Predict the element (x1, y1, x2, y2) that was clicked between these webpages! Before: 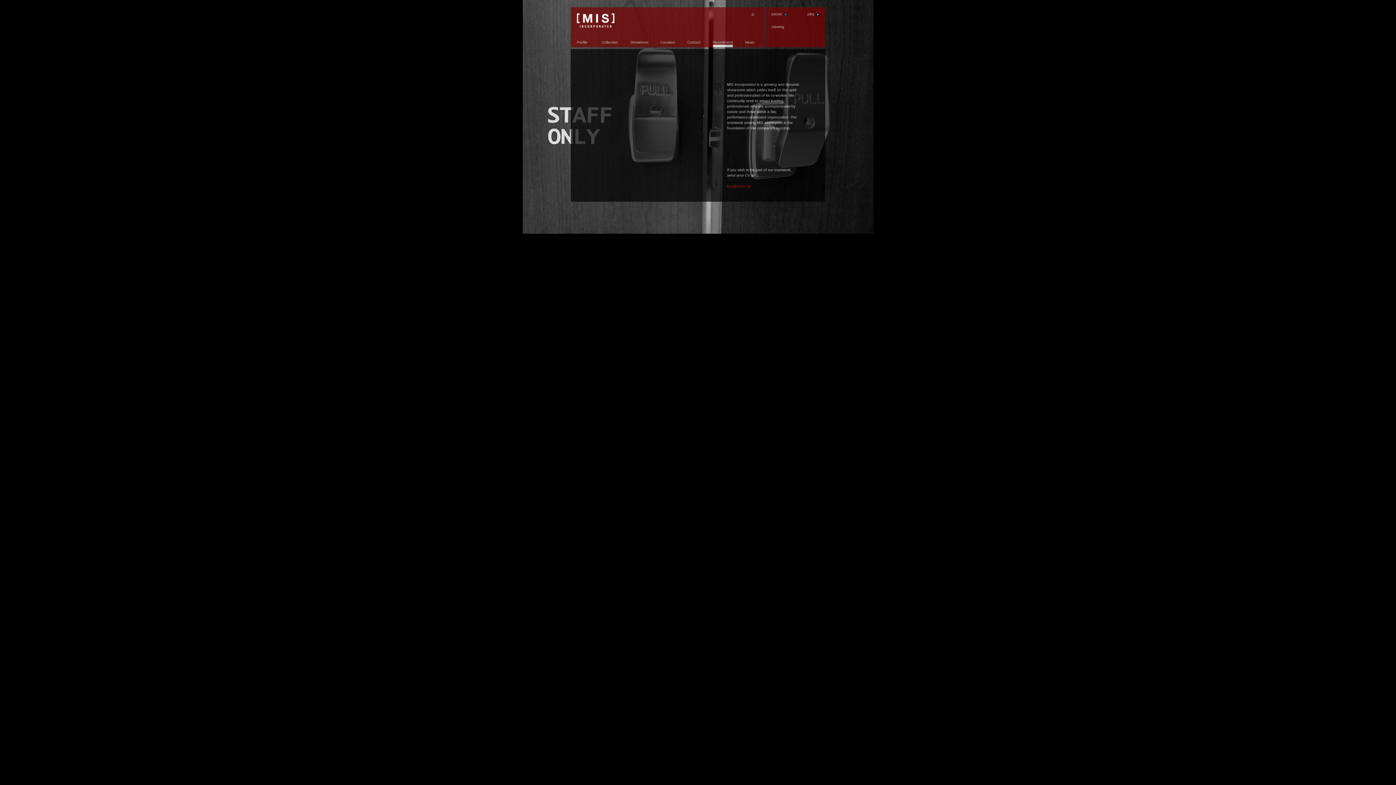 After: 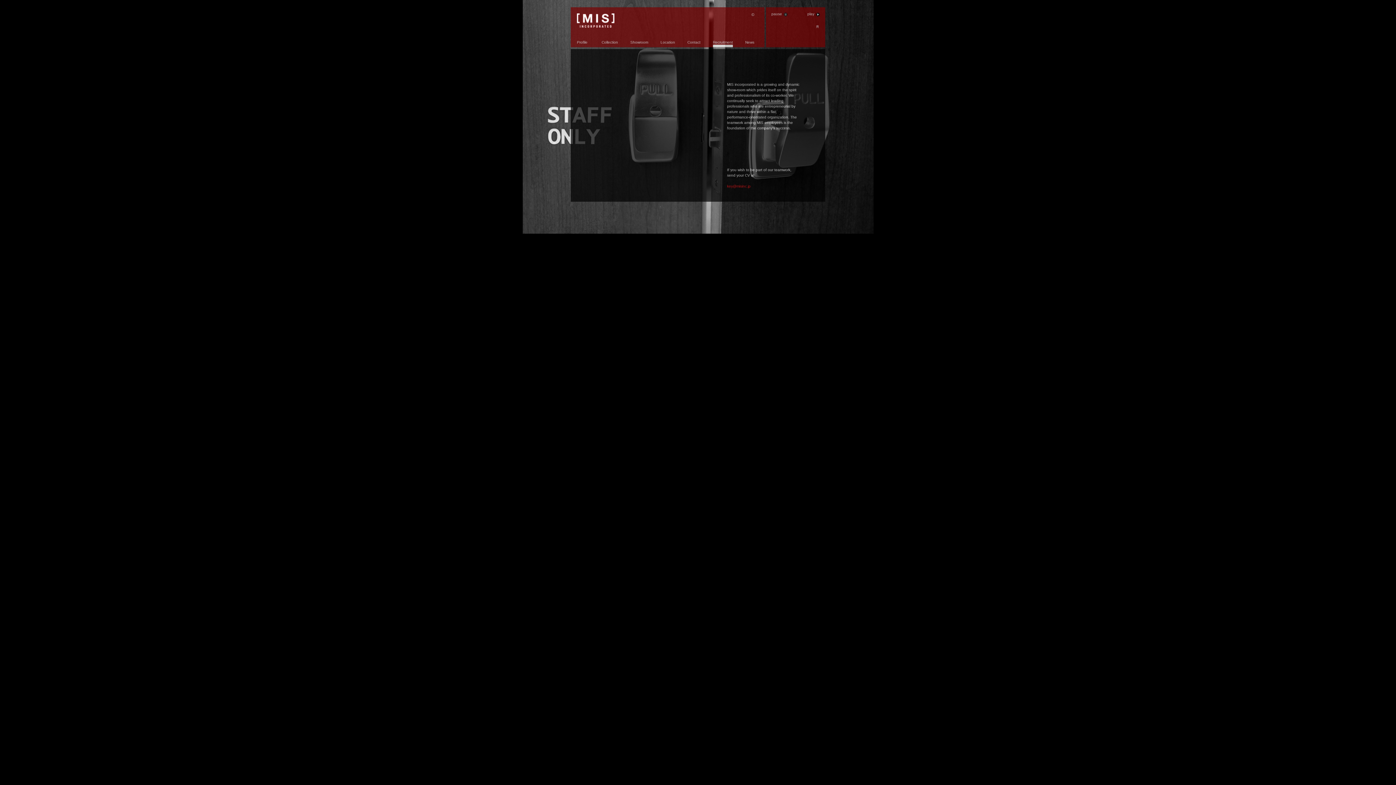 Action: bbox: (771, 12, 787, 16) label: pause